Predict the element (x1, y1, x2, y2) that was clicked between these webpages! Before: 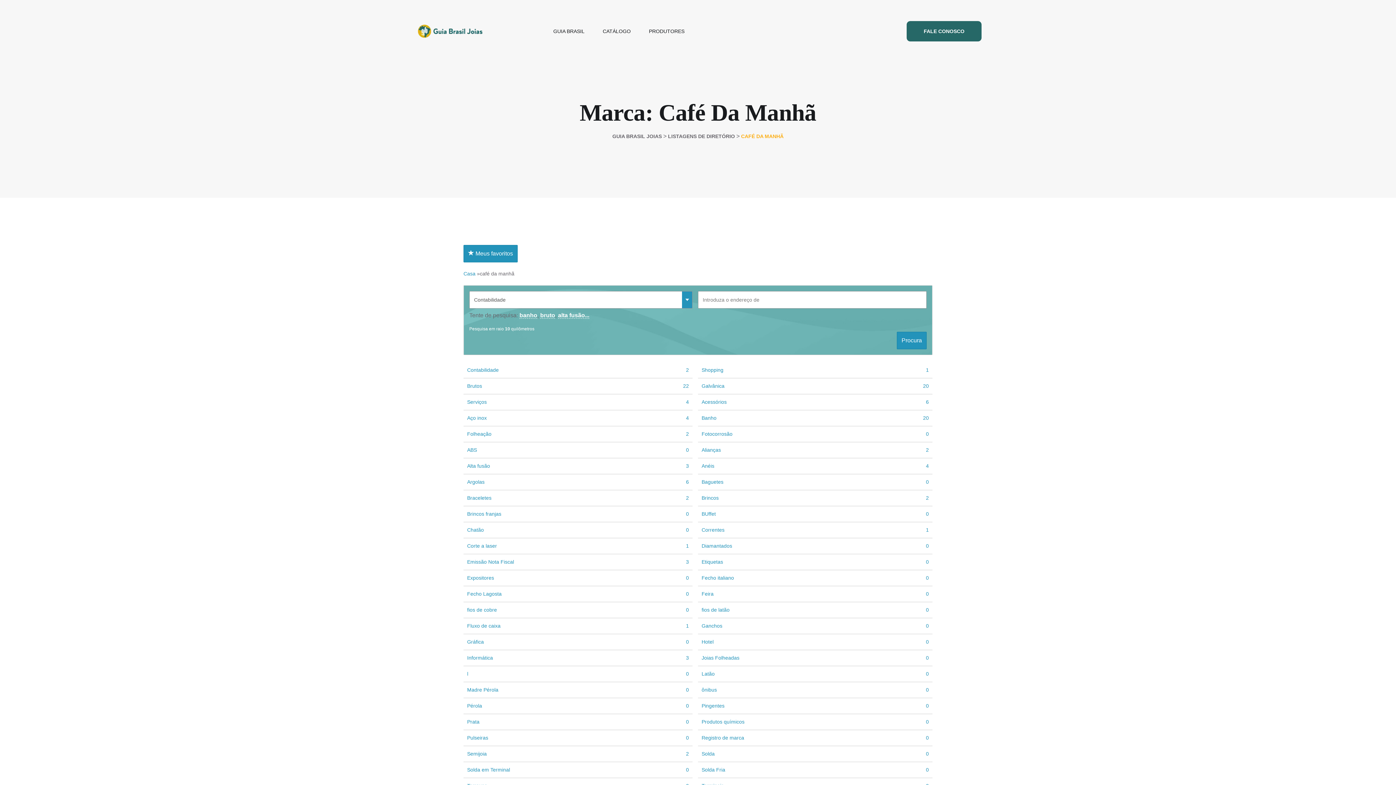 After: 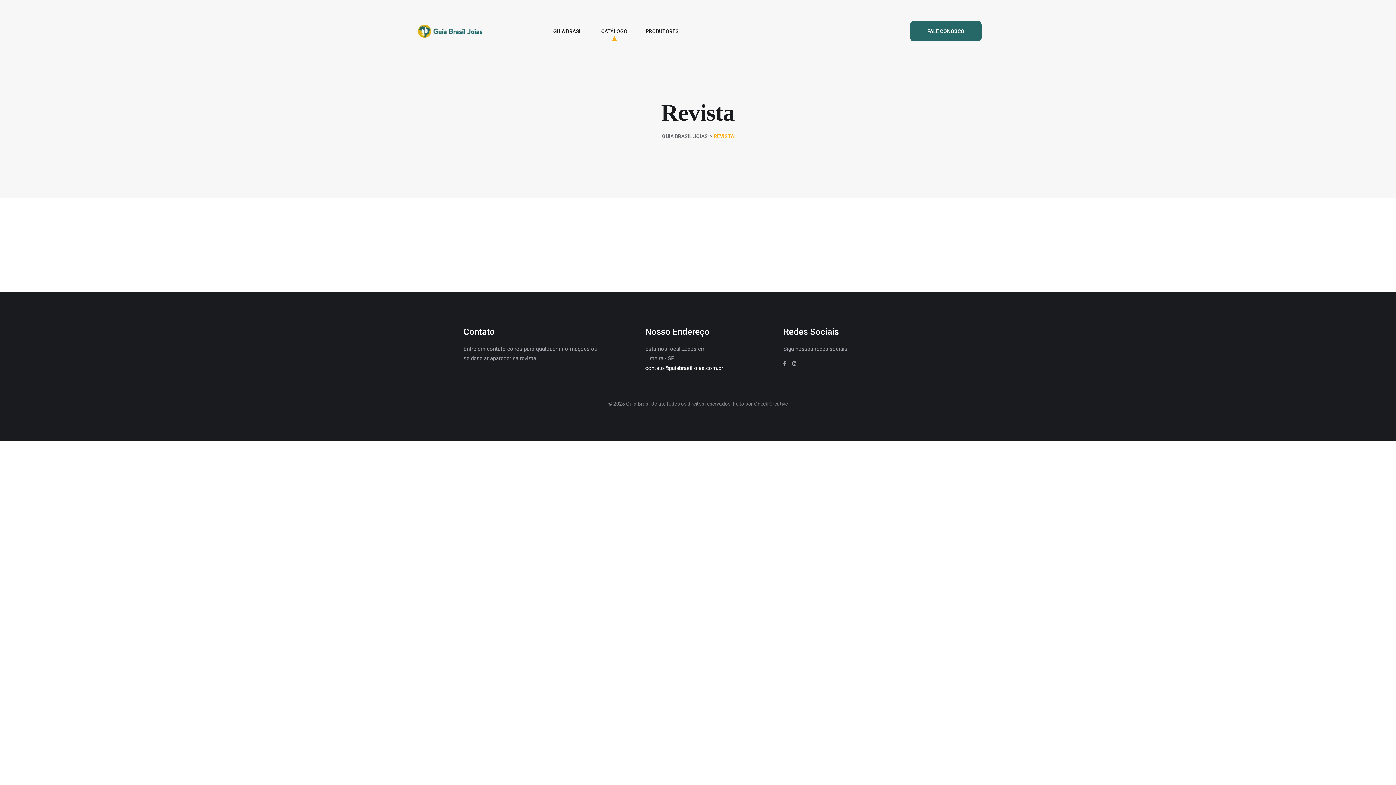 Action: label: CATÁLOGO bbox: (593, 14, 640, 48)